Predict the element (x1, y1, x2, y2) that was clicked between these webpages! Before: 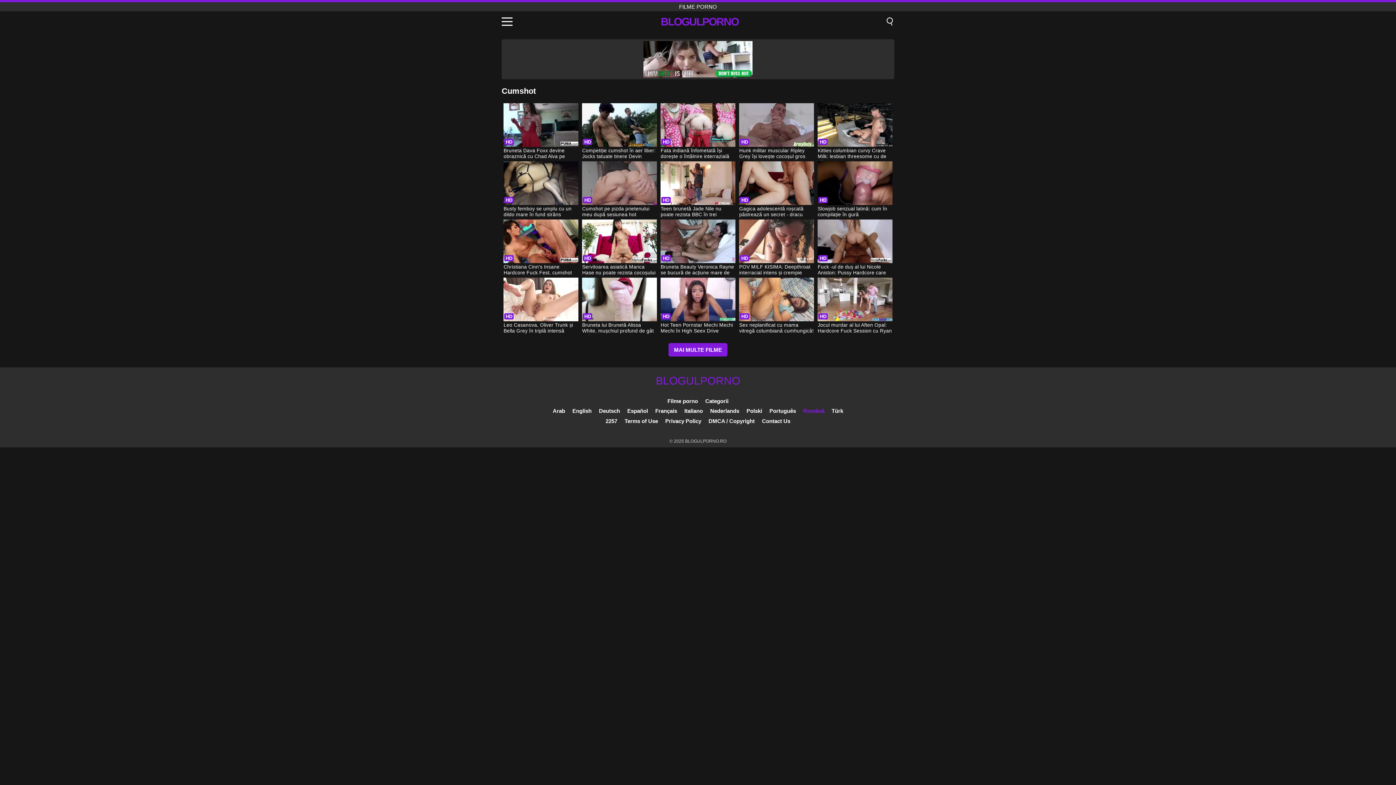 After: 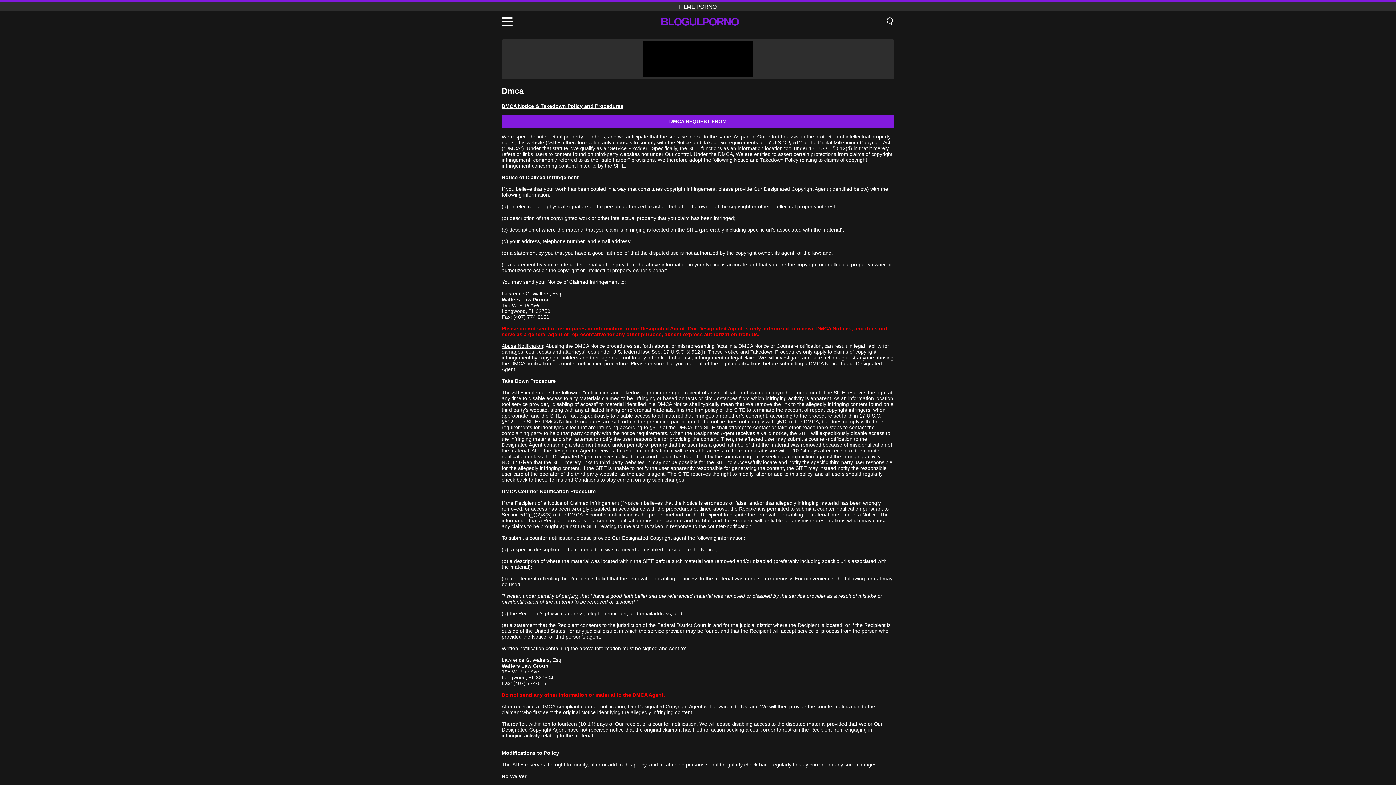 Action: label: DMCA / Copyright bbox: (708, 418, 754, 424)